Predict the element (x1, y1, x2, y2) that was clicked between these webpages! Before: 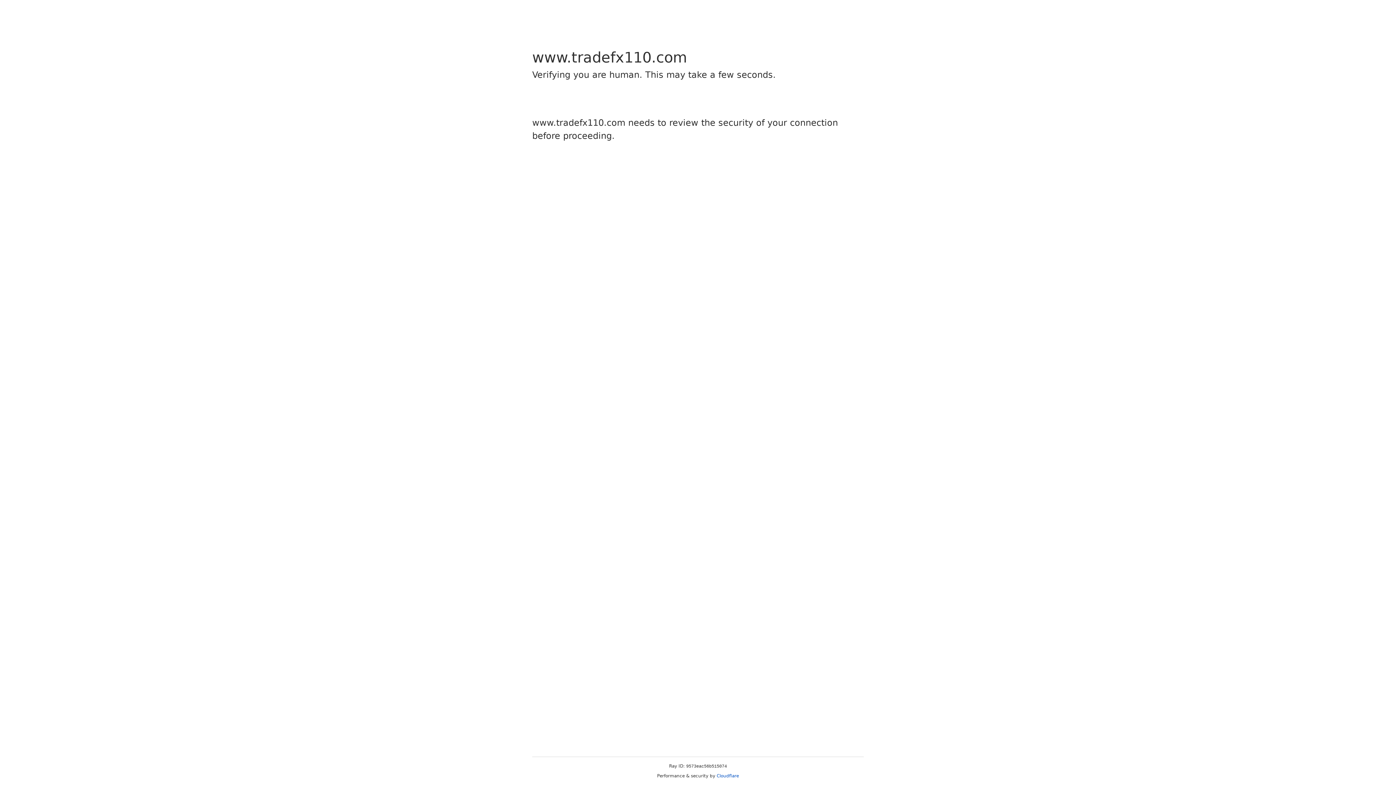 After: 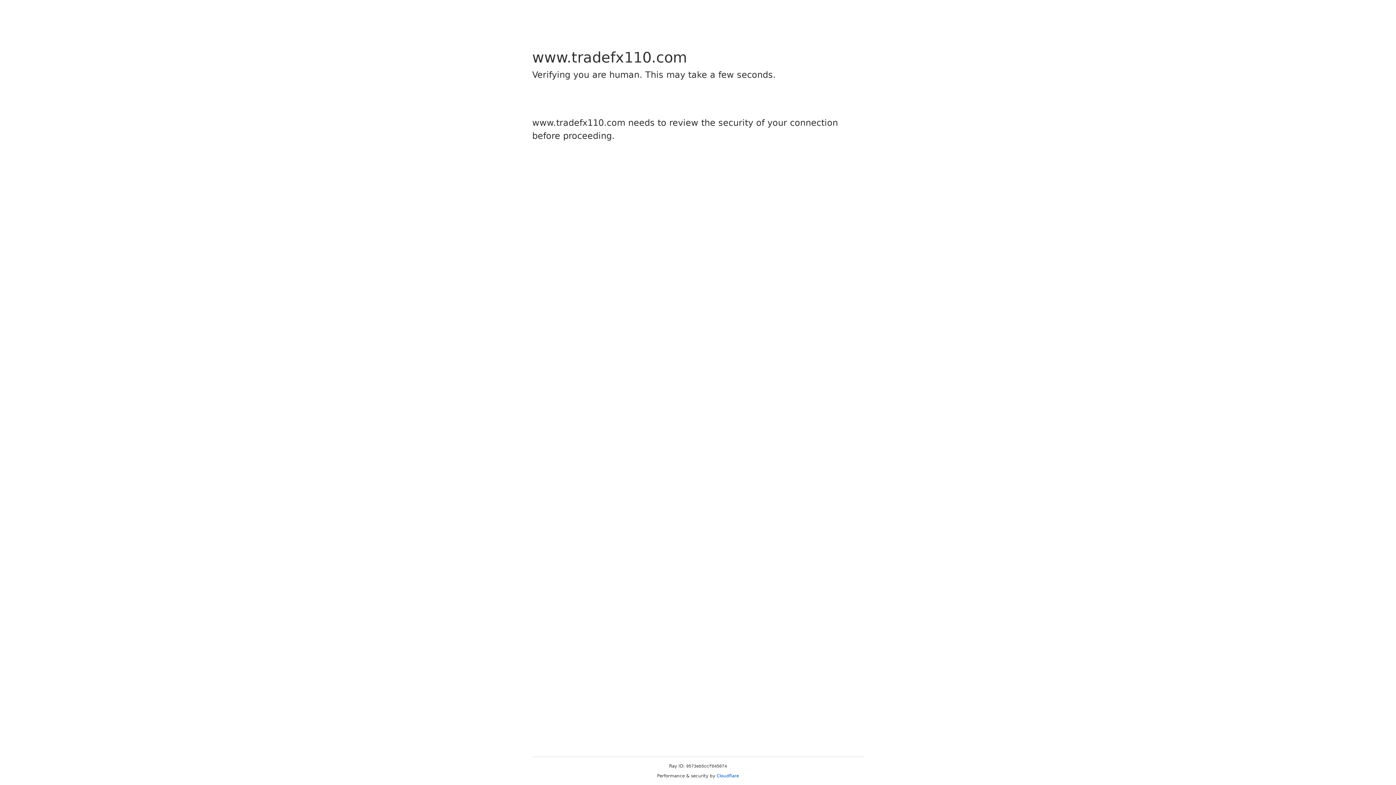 Action: bbox: (716, 773, 739, 778) label: Cloudflare